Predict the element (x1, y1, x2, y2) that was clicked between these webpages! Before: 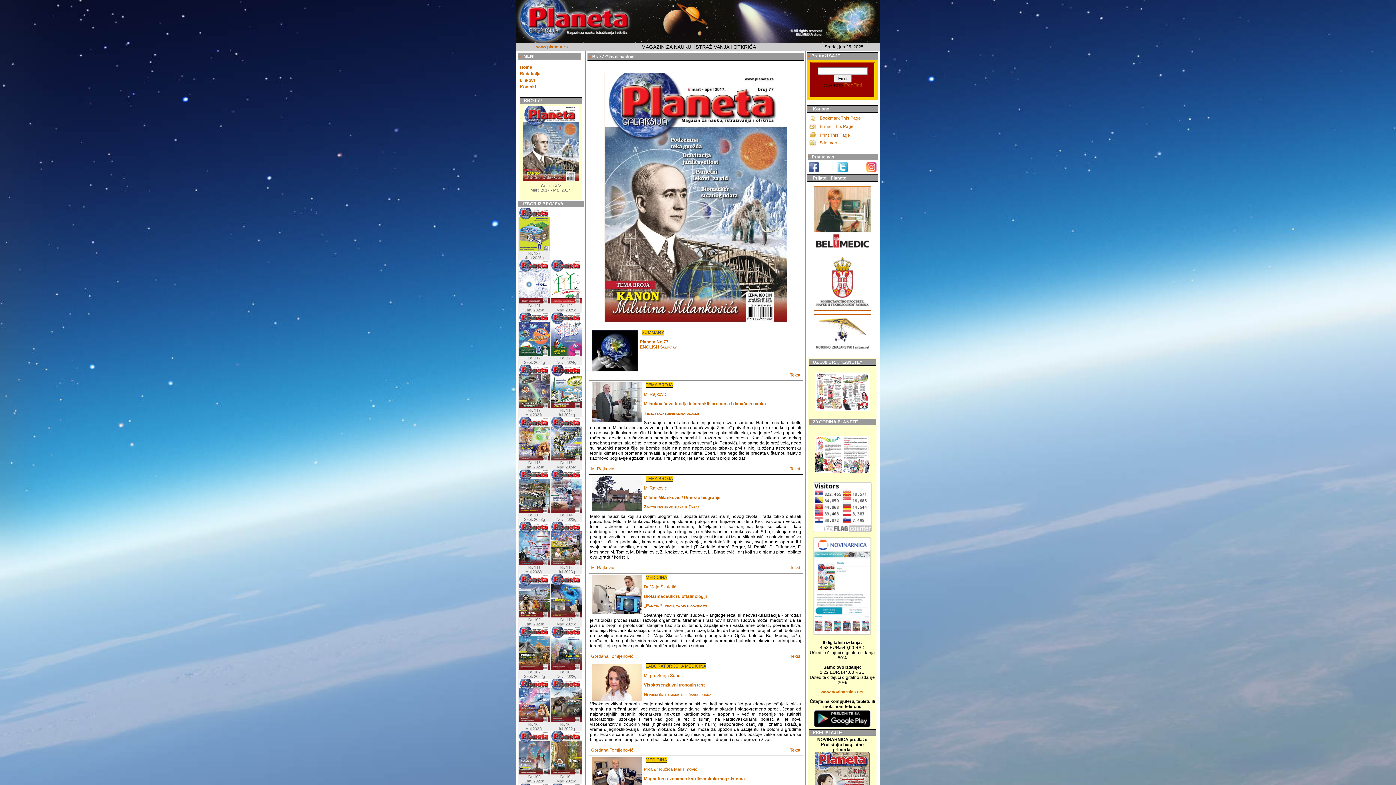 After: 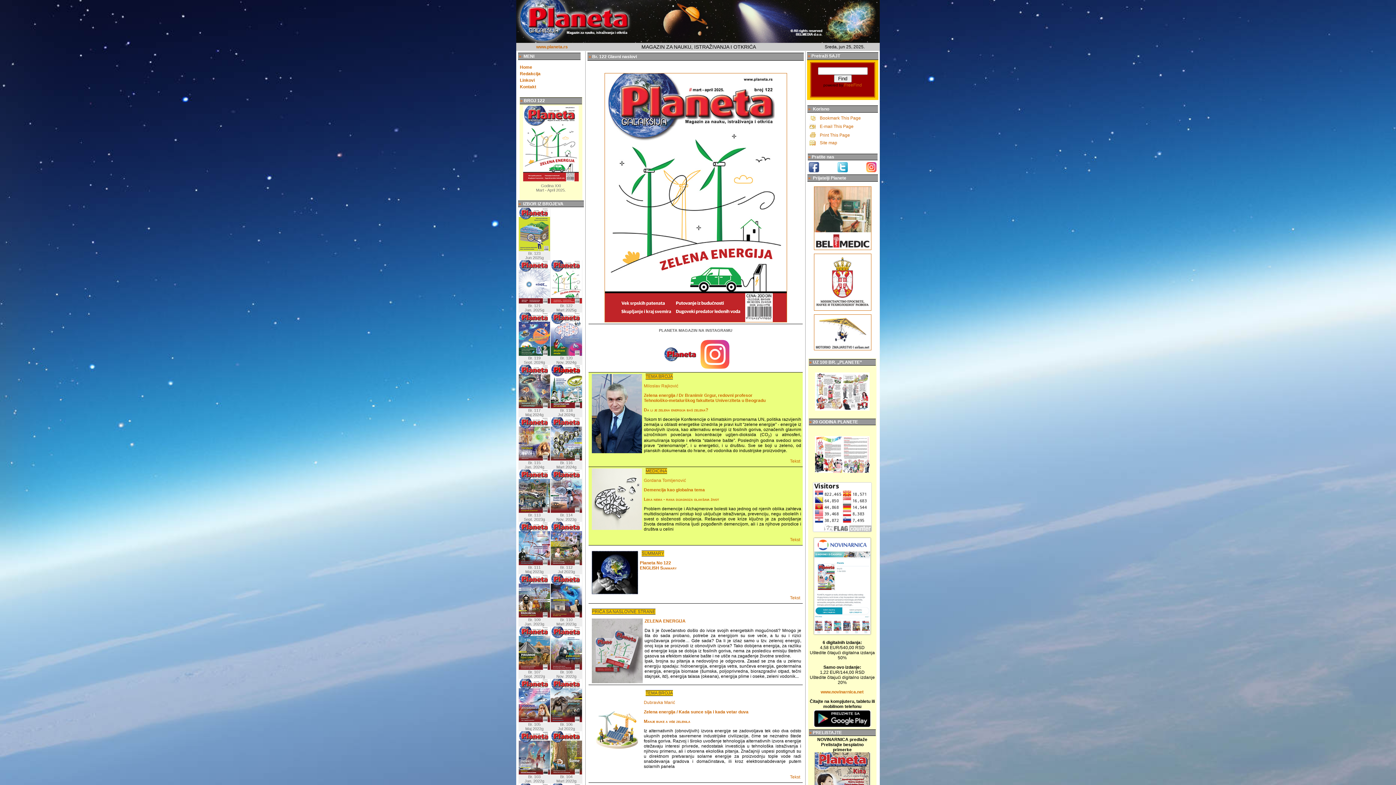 Action: bbox: (550, 299, 582, 304)